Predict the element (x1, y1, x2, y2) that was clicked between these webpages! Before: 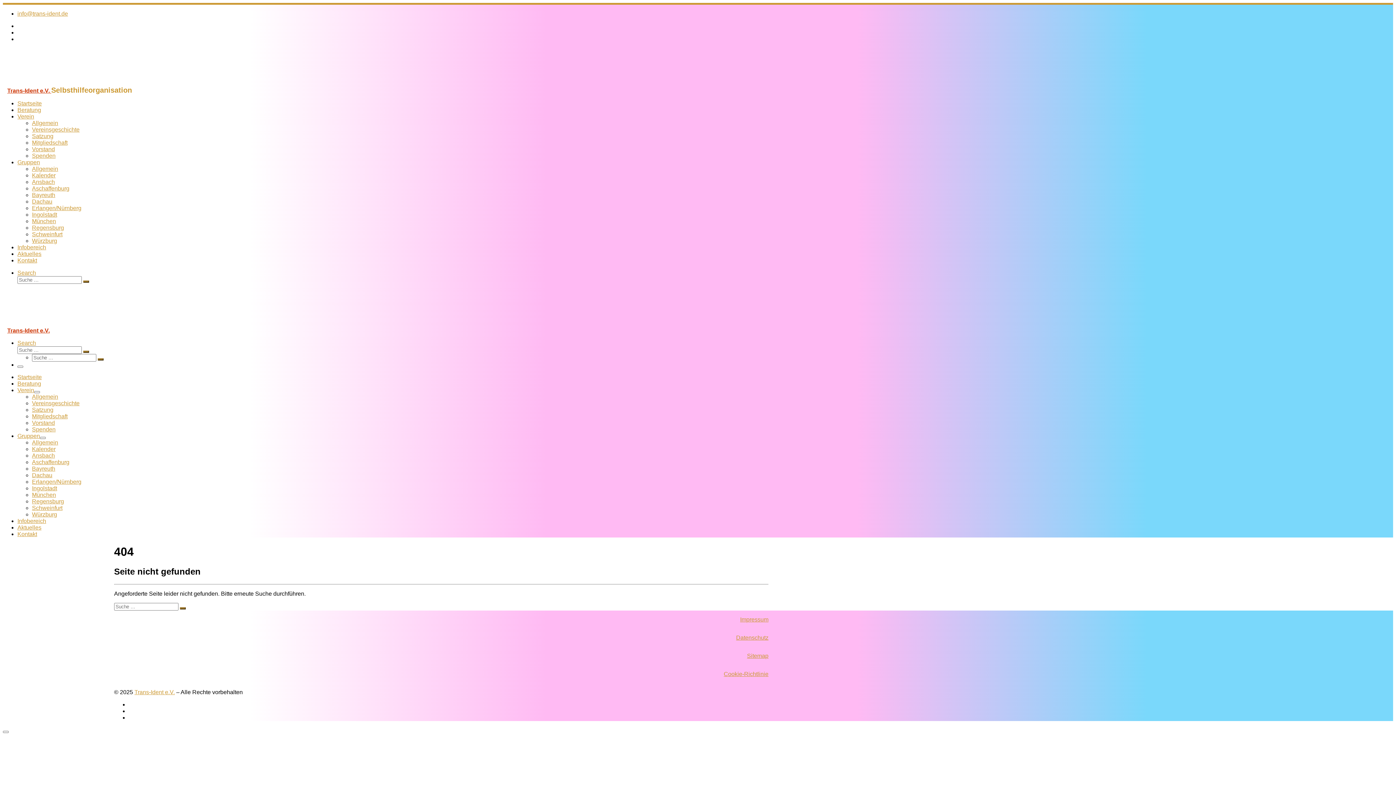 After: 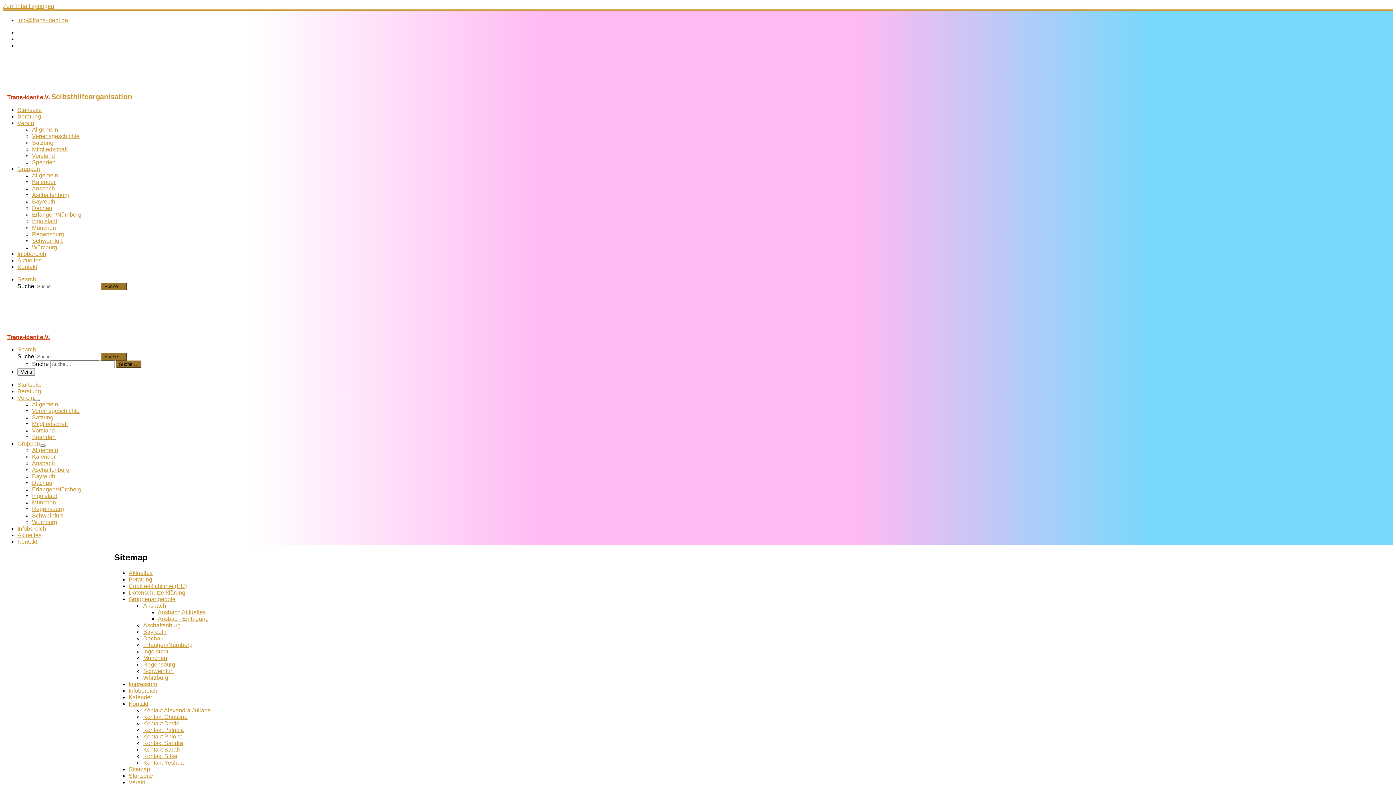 Action: label: Sitemap bbox: (747, 653, 768, 659)